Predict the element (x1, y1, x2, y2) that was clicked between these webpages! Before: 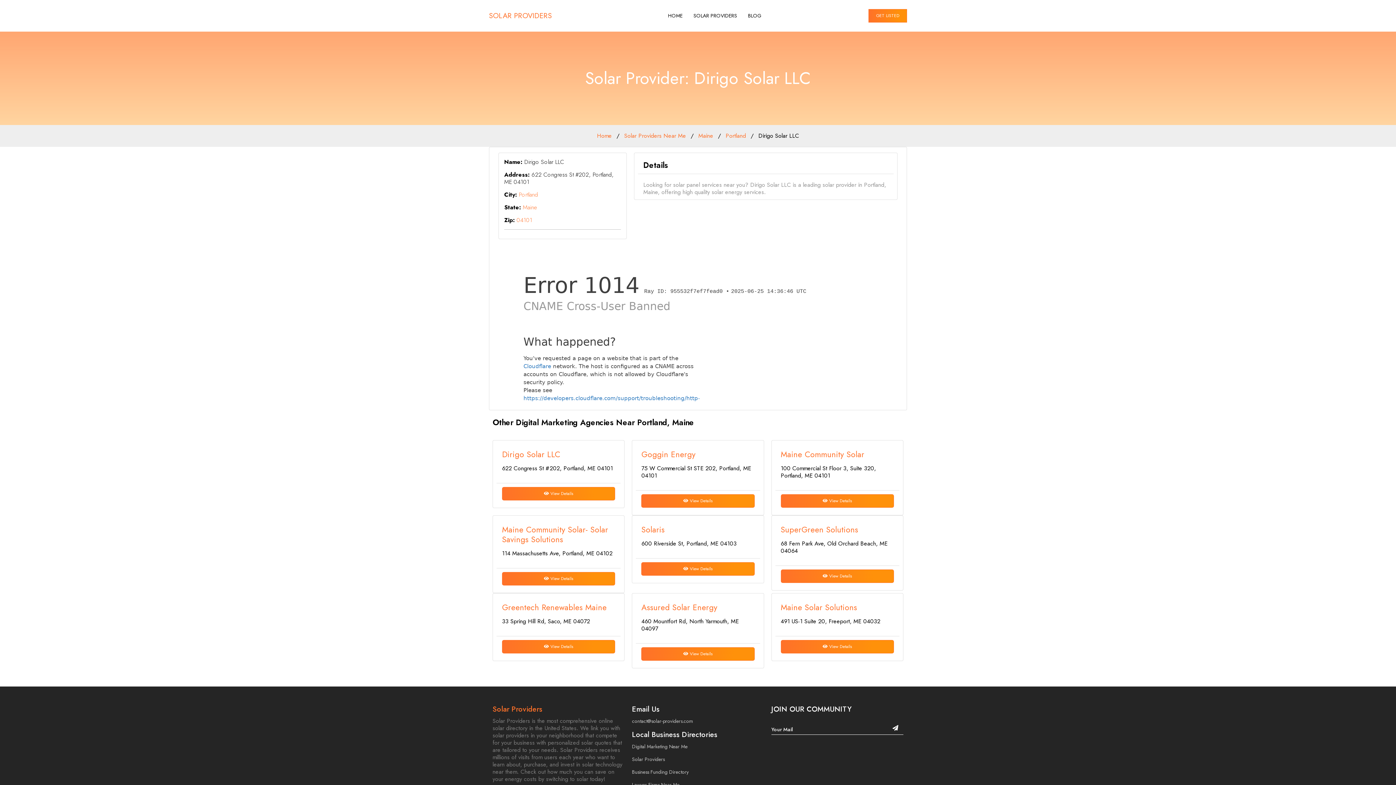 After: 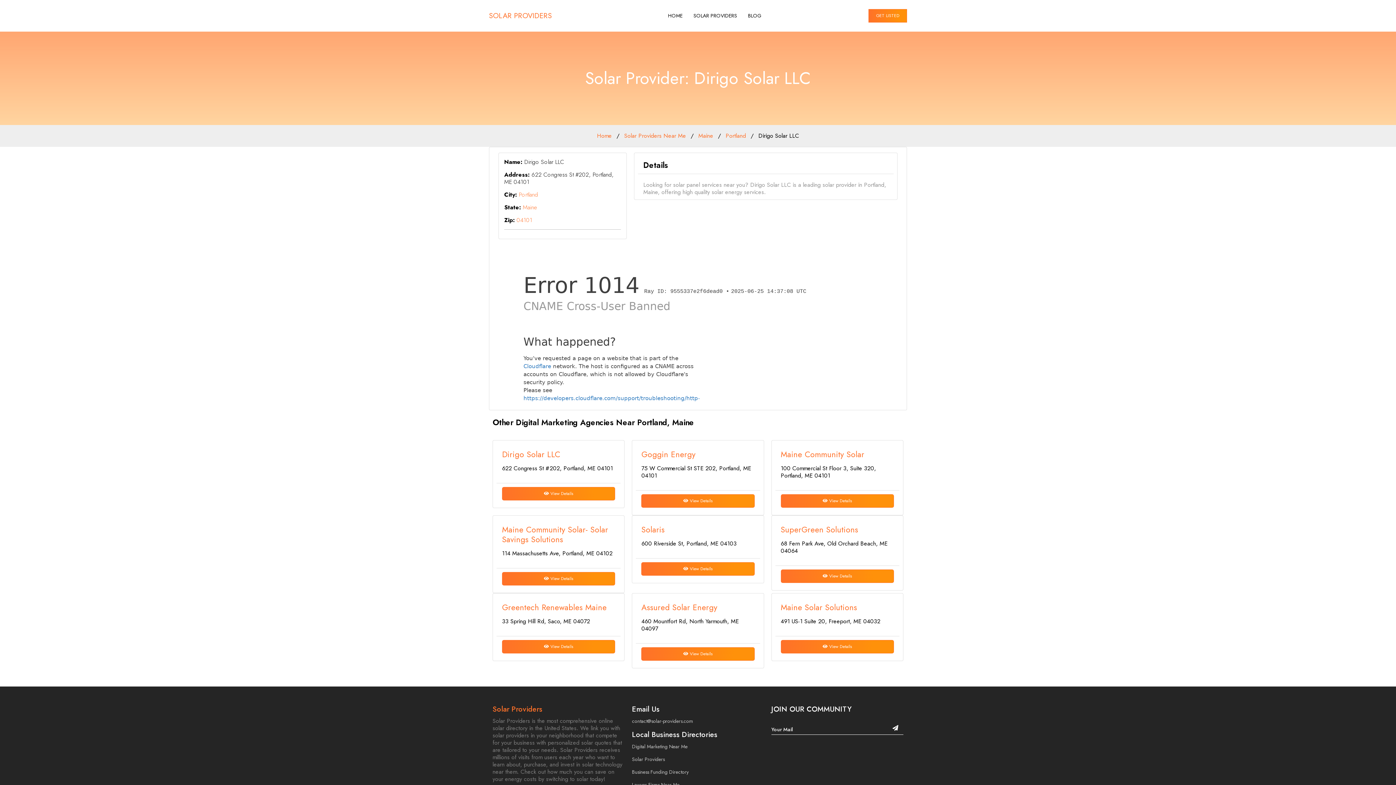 Action: bbox: (502, 448, 560, 460) label: Dirigo Solar LLC